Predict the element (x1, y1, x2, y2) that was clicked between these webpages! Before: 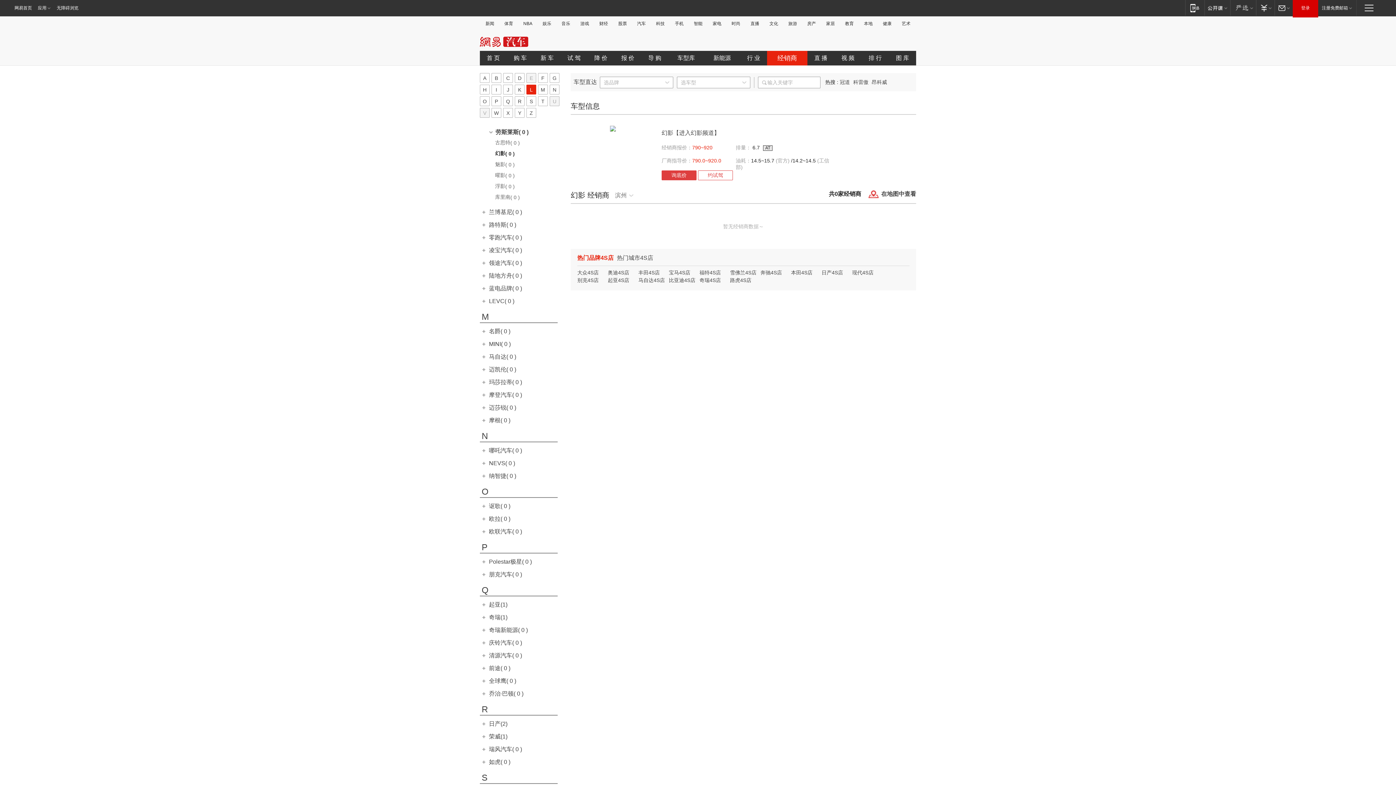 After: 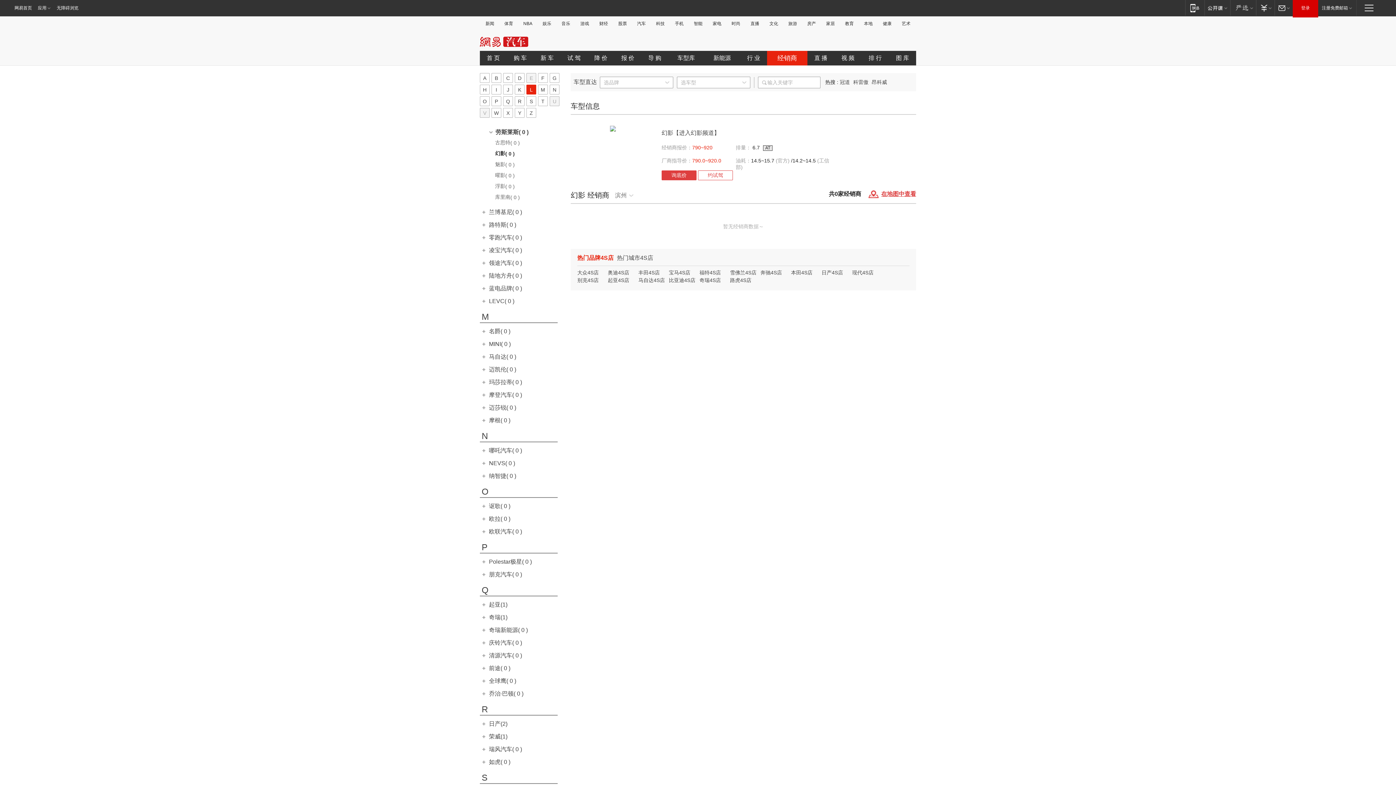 Action: bbox: (868, 190, 916, 198) label: 在地图中查看